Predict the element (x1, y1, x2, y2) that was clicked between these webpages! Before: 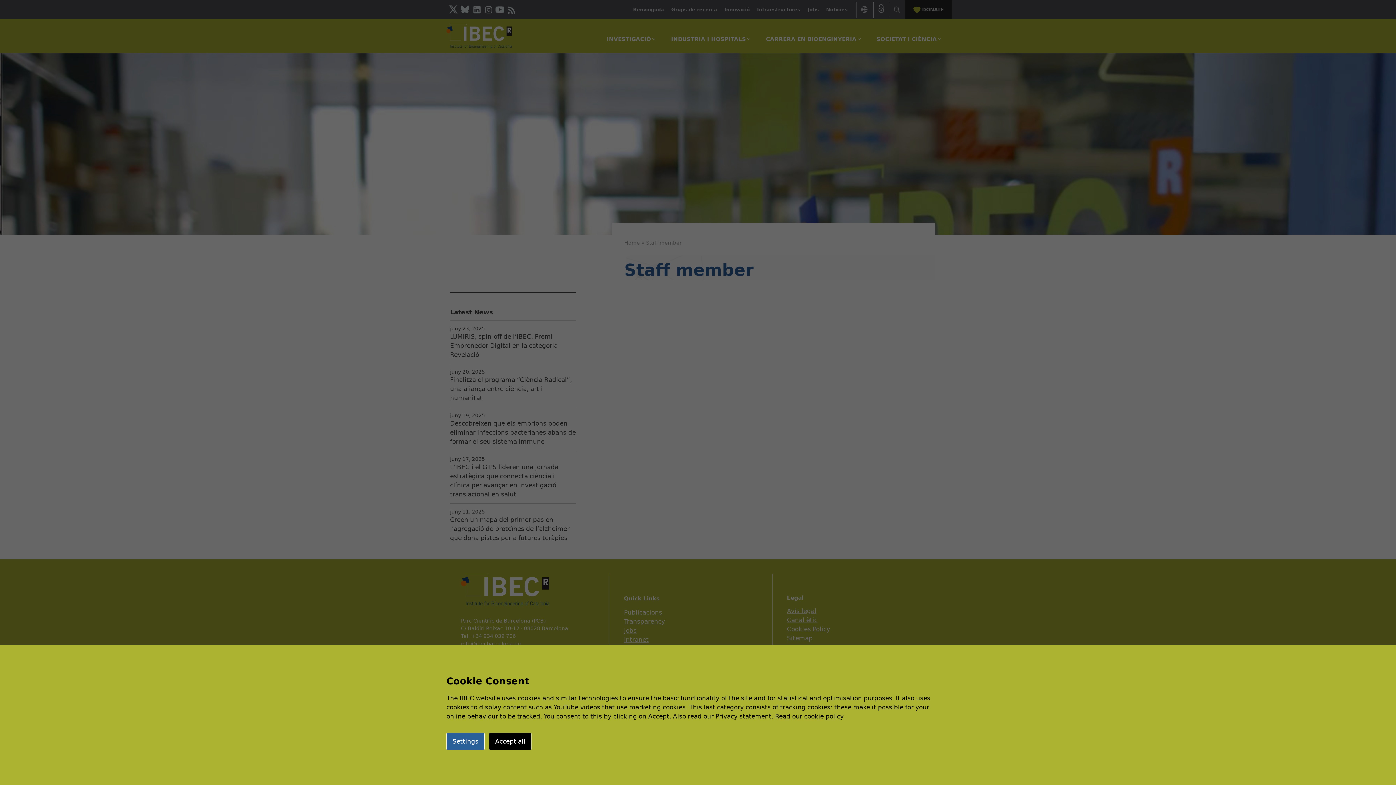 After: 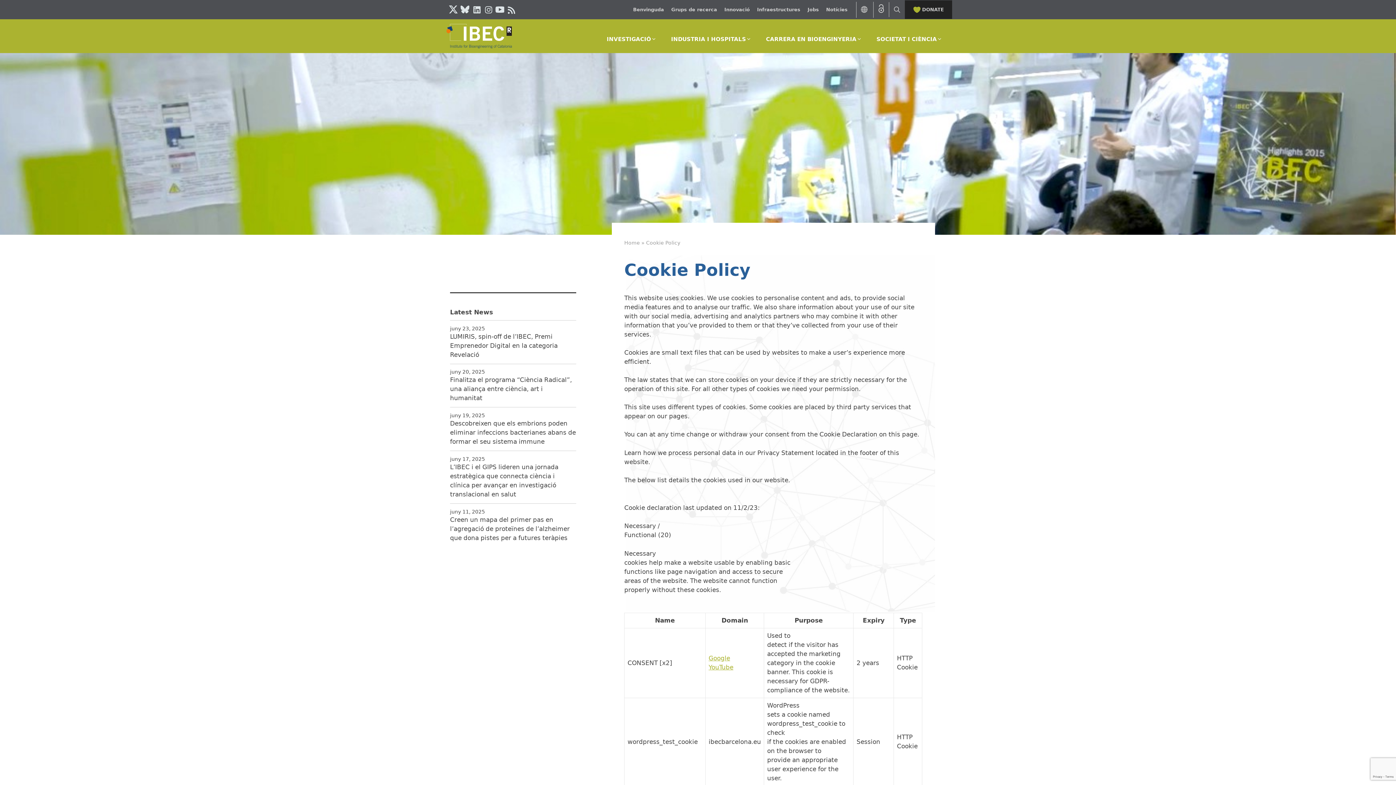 Action: label: Read our cookie policy bbox: (775, 713, 844, 720)